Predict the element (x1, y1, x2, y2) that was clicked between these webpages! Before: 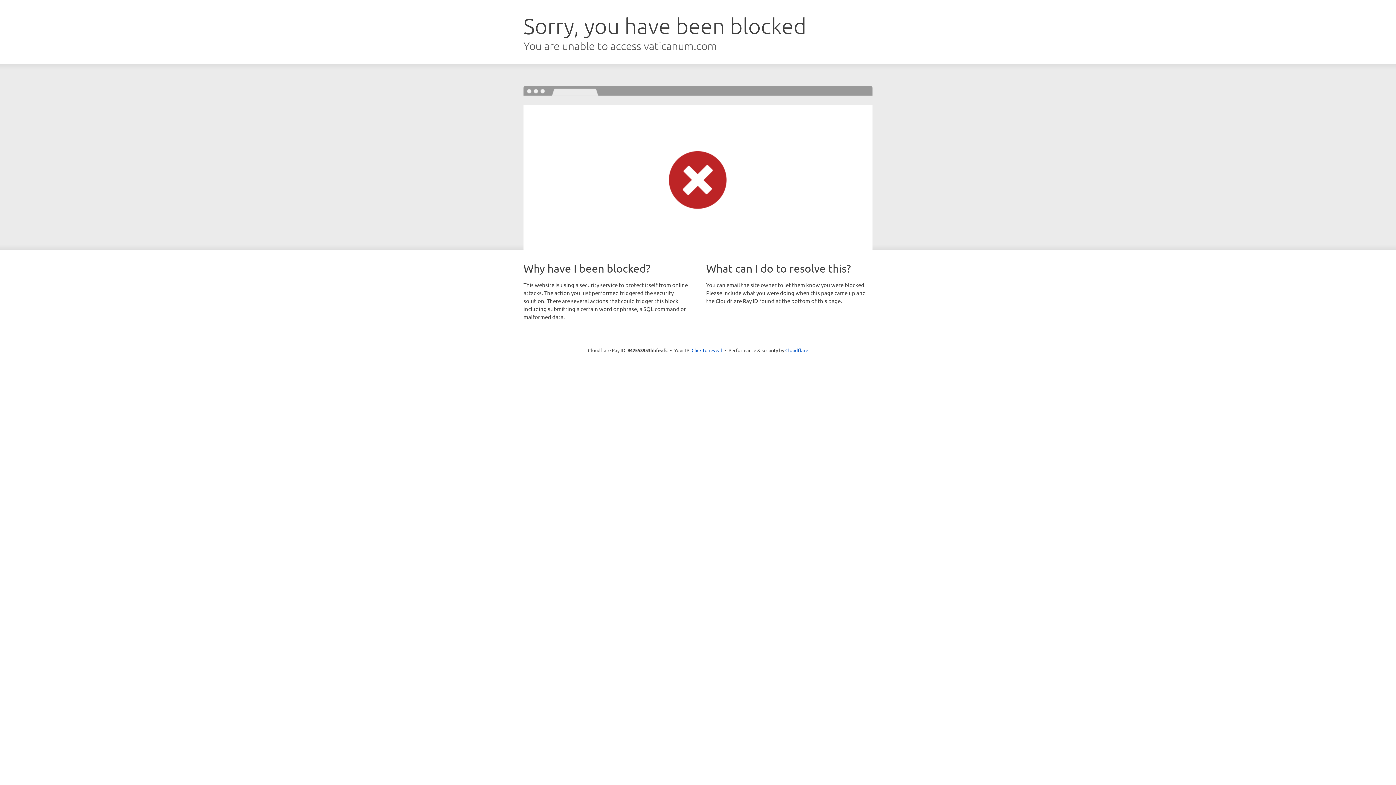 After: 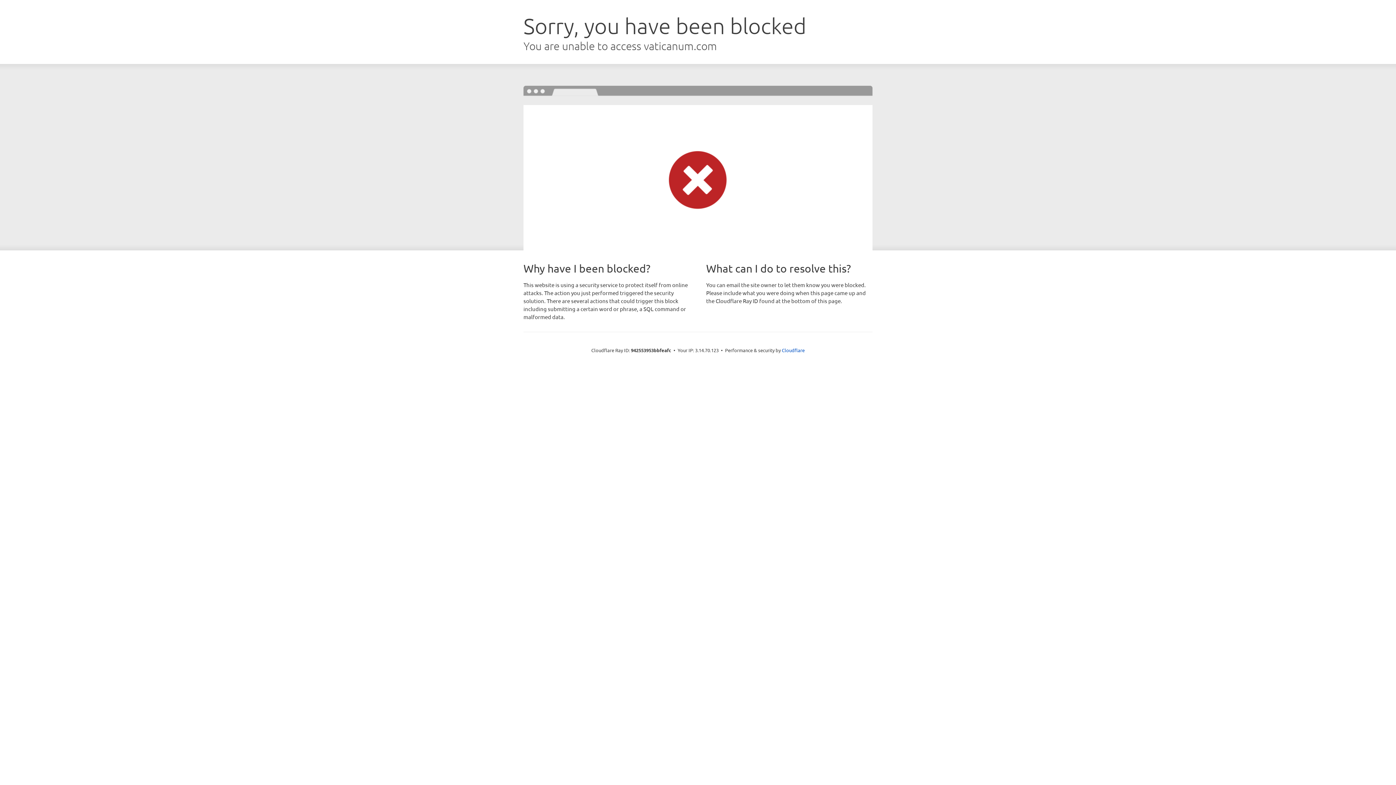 Action: bbox: (691, 346, 722, 353) label: Click to reveal